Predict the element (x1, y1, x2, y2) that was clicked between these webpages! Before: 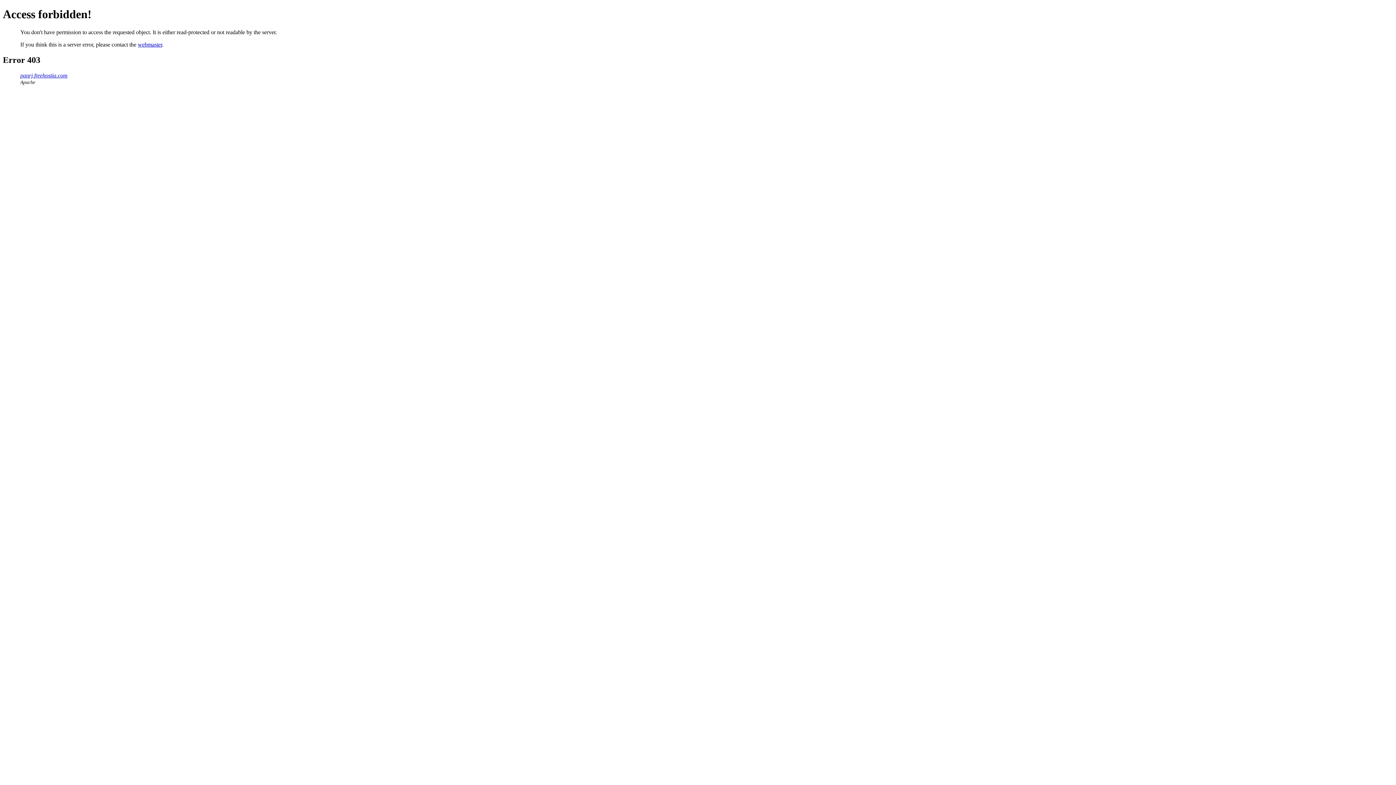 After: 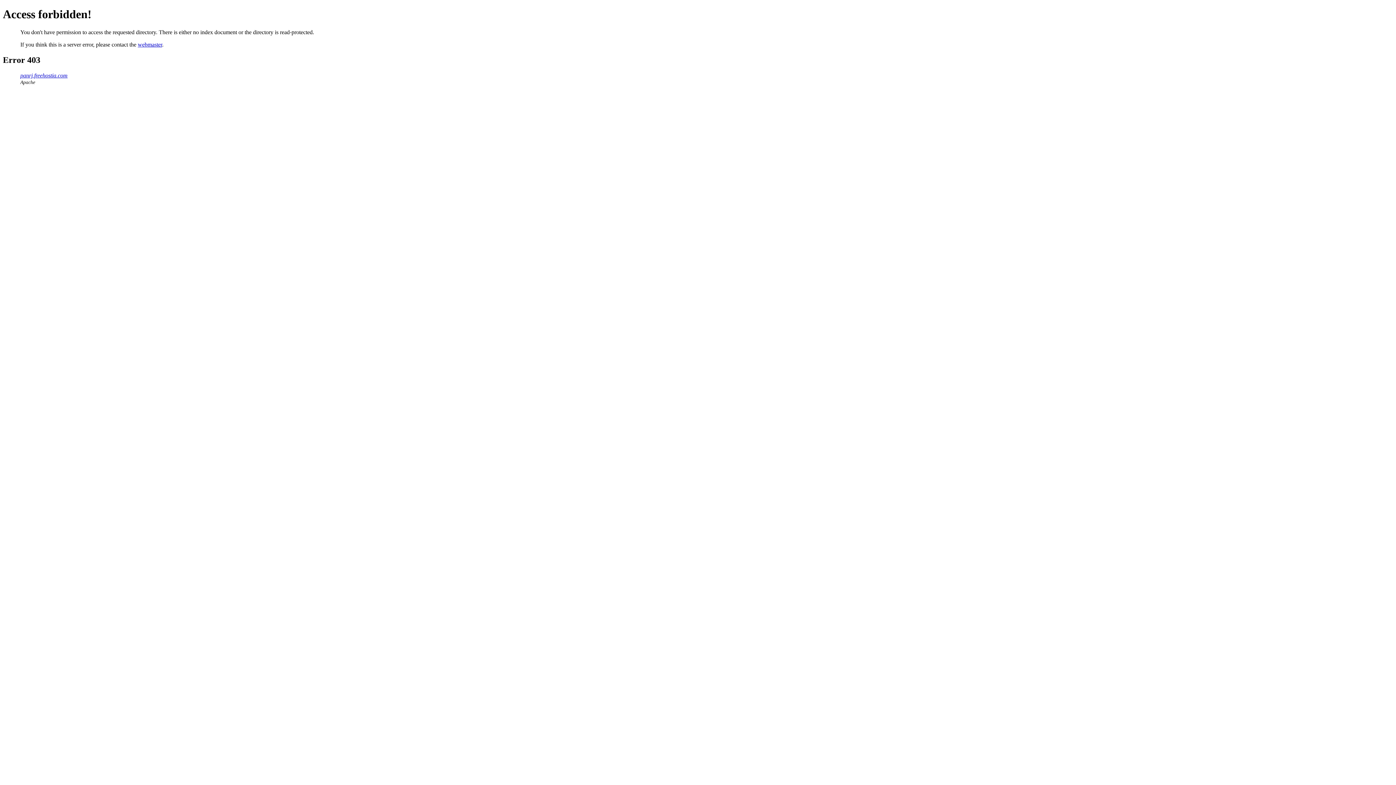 Action: label: panrj.freehostia.com bbox: (20, 72, 67, 78)